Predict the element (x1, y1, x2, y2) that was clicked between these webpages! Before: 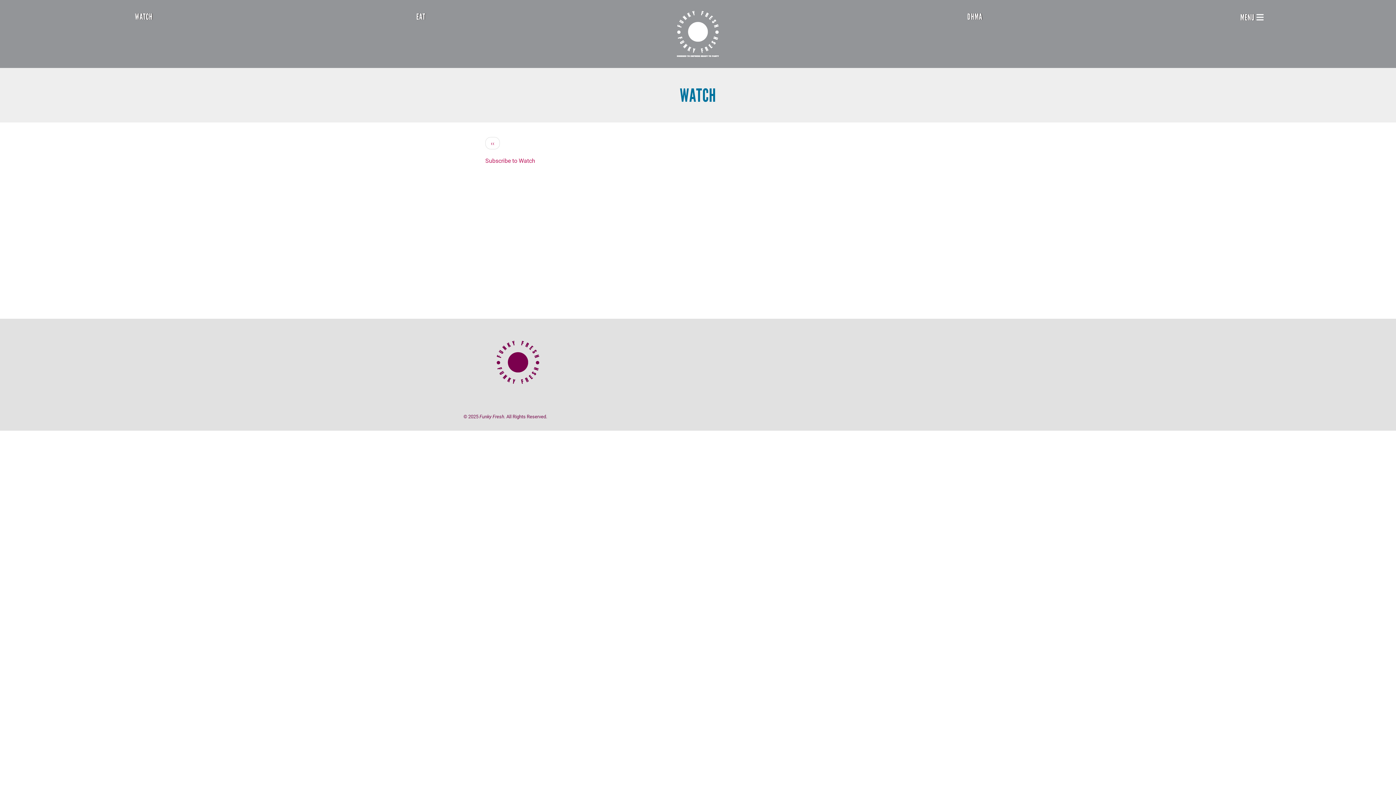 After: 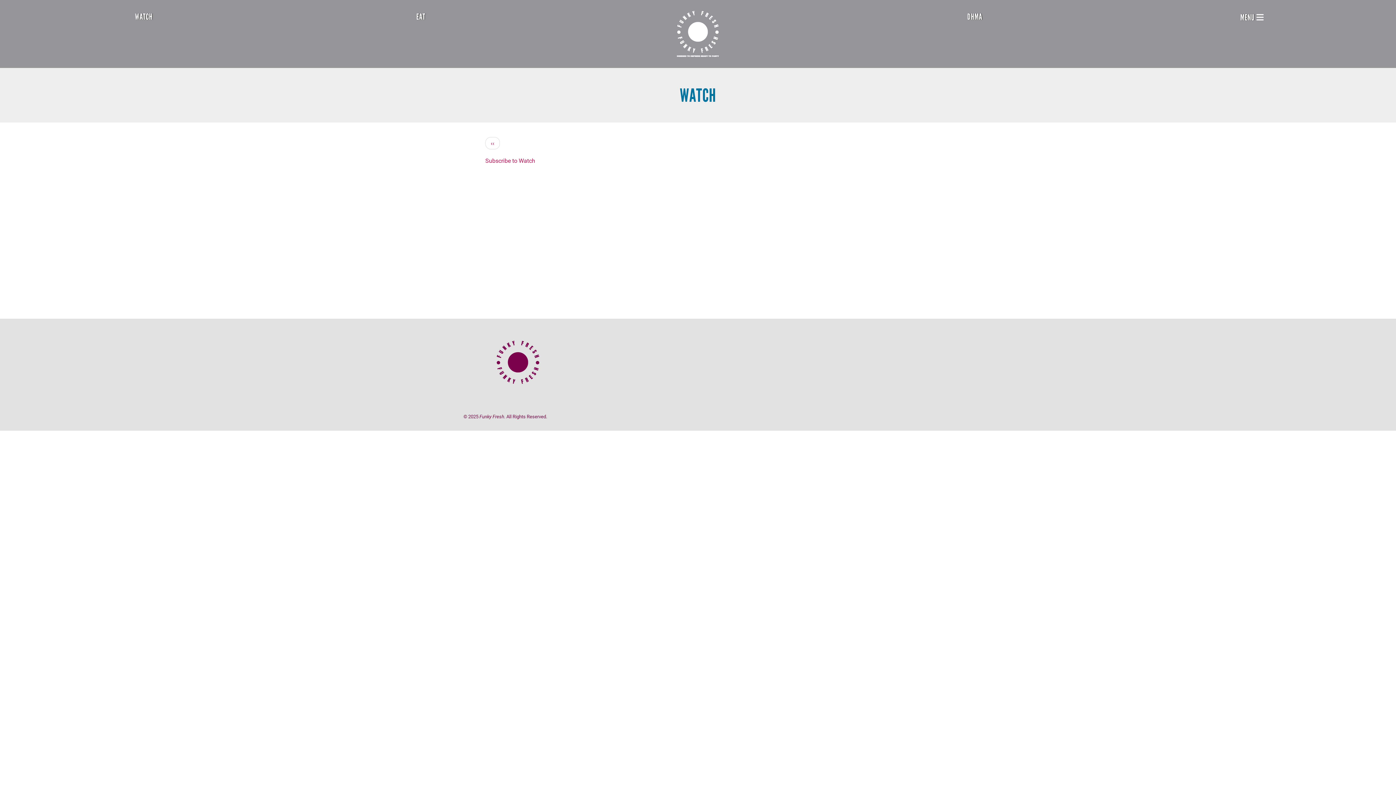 Action: label: Previous page
‹‹ bbox: (485, 137, 500, 149)